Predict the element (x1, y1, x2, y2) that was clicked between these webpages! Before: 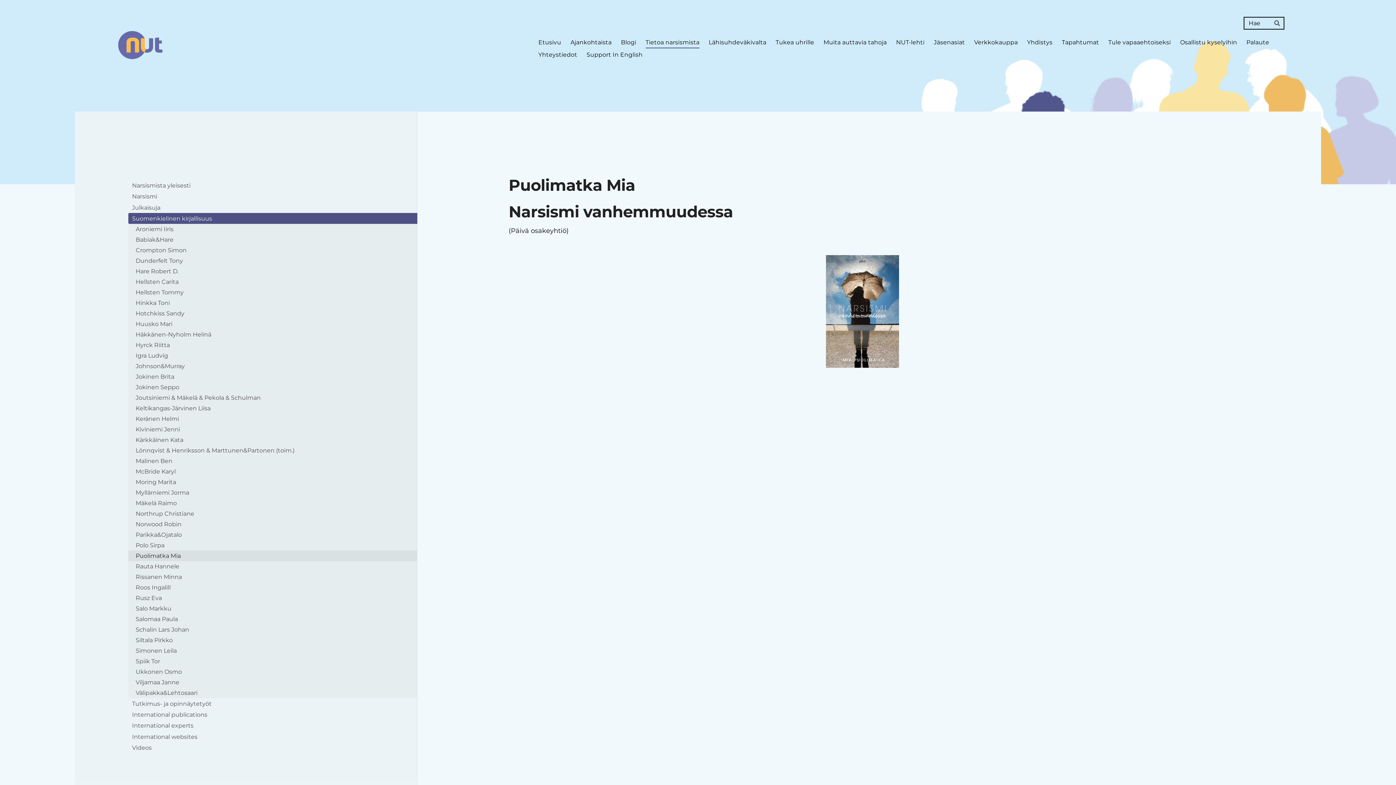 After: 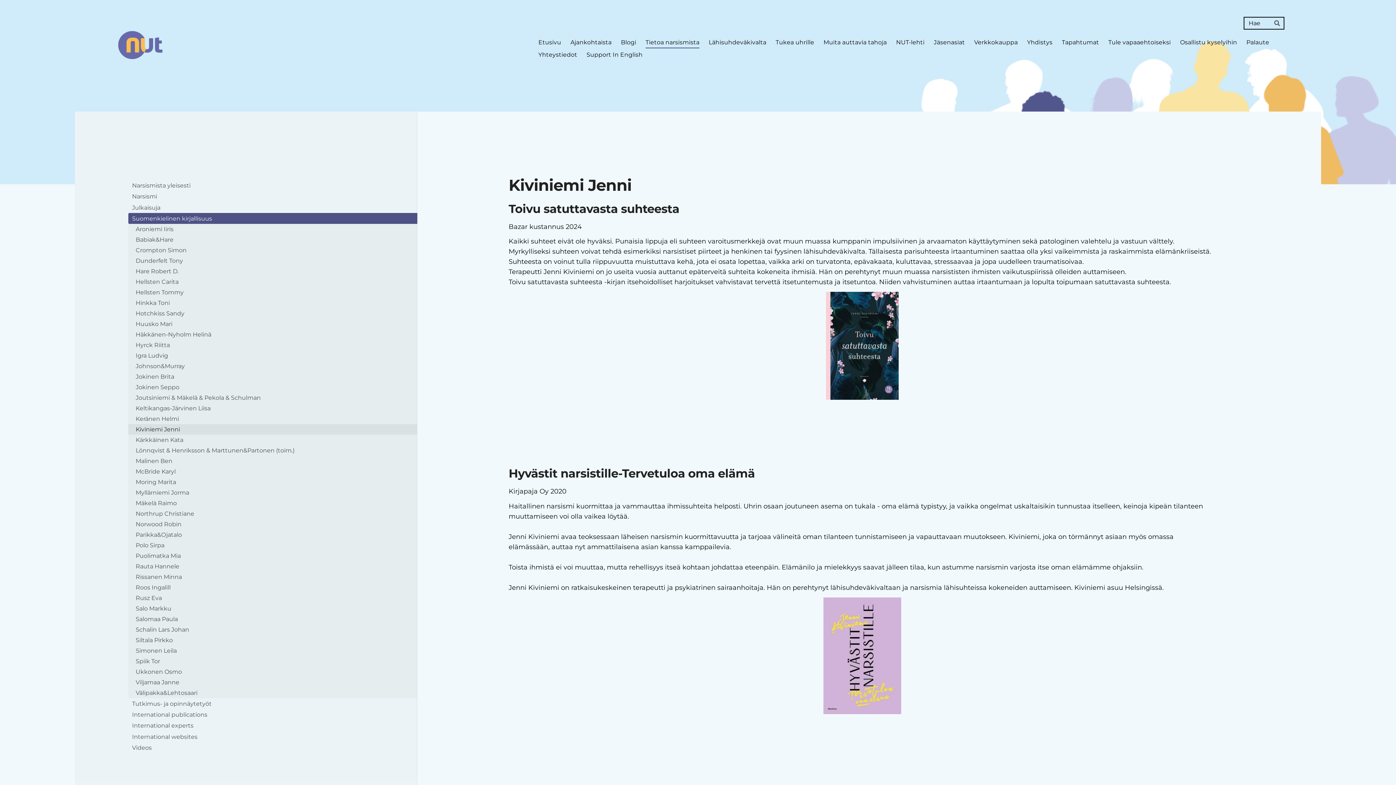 Action: label: Kiviniemi Jenni bbox: (128, 424, 417, 435)